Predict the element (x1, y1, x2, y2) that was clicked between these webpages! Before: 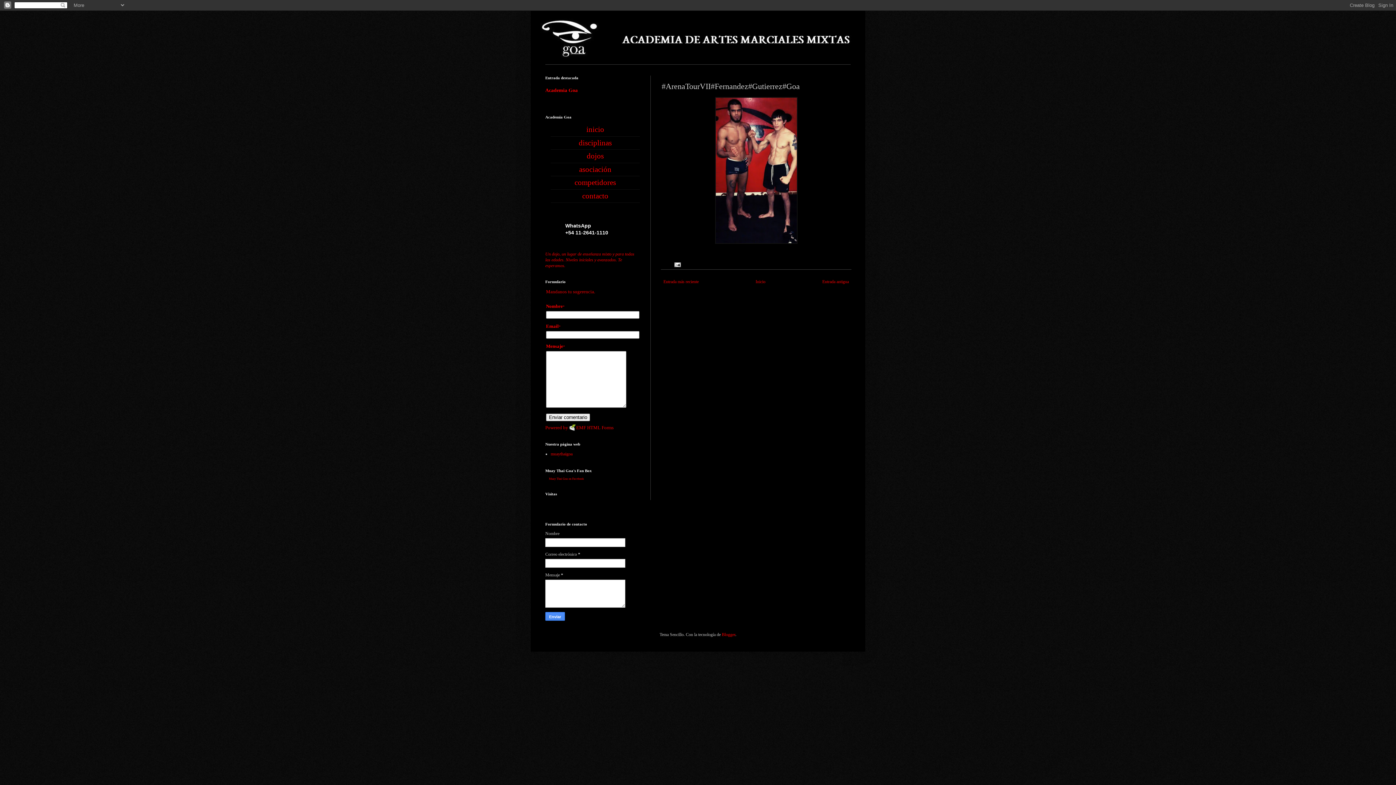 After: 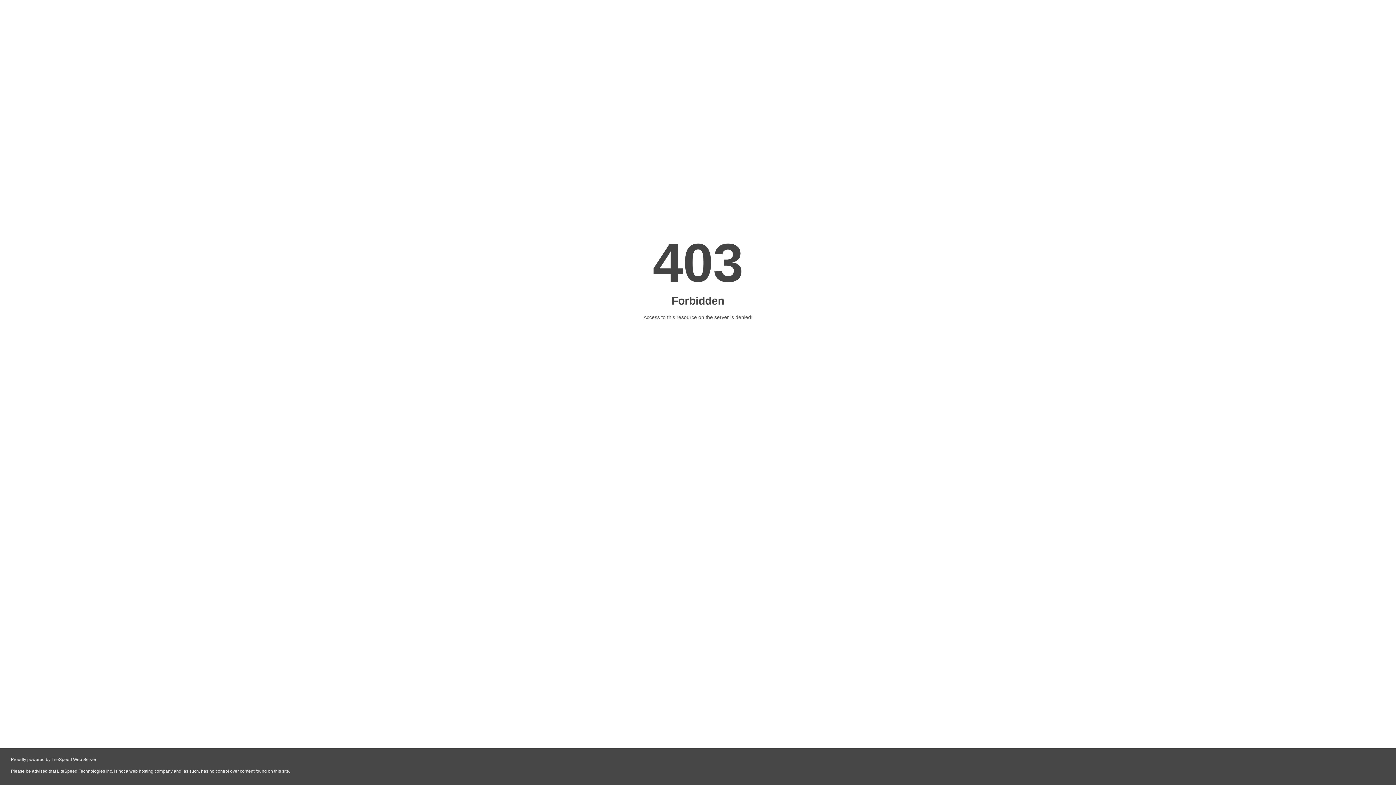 Action: label: competidores bbox: (574, 178, 616, 187)